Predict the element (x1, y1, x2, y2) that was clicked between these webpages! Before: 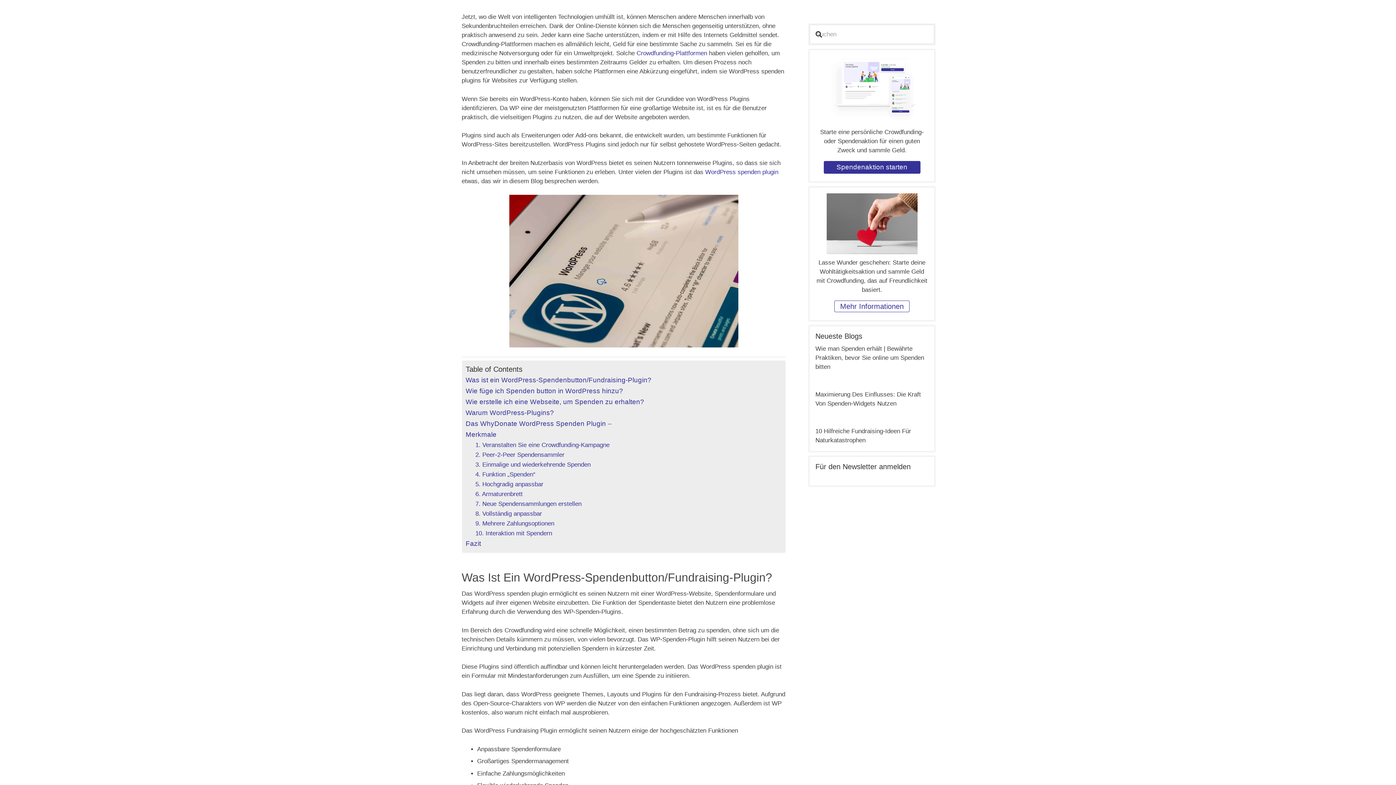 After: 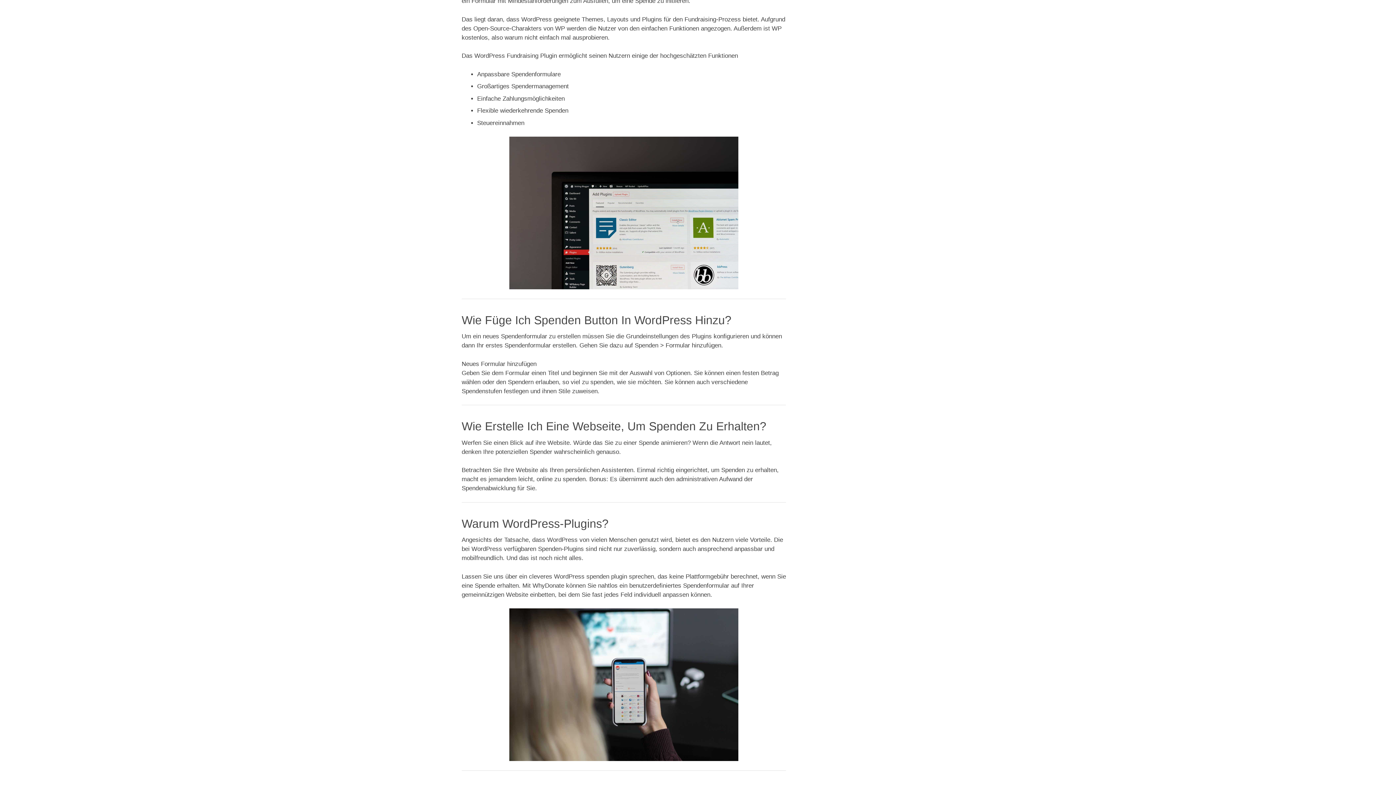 Action: label: Das WhyDonate WordPress Spenden Plugin – bbox: (465, 418, 612, 429)